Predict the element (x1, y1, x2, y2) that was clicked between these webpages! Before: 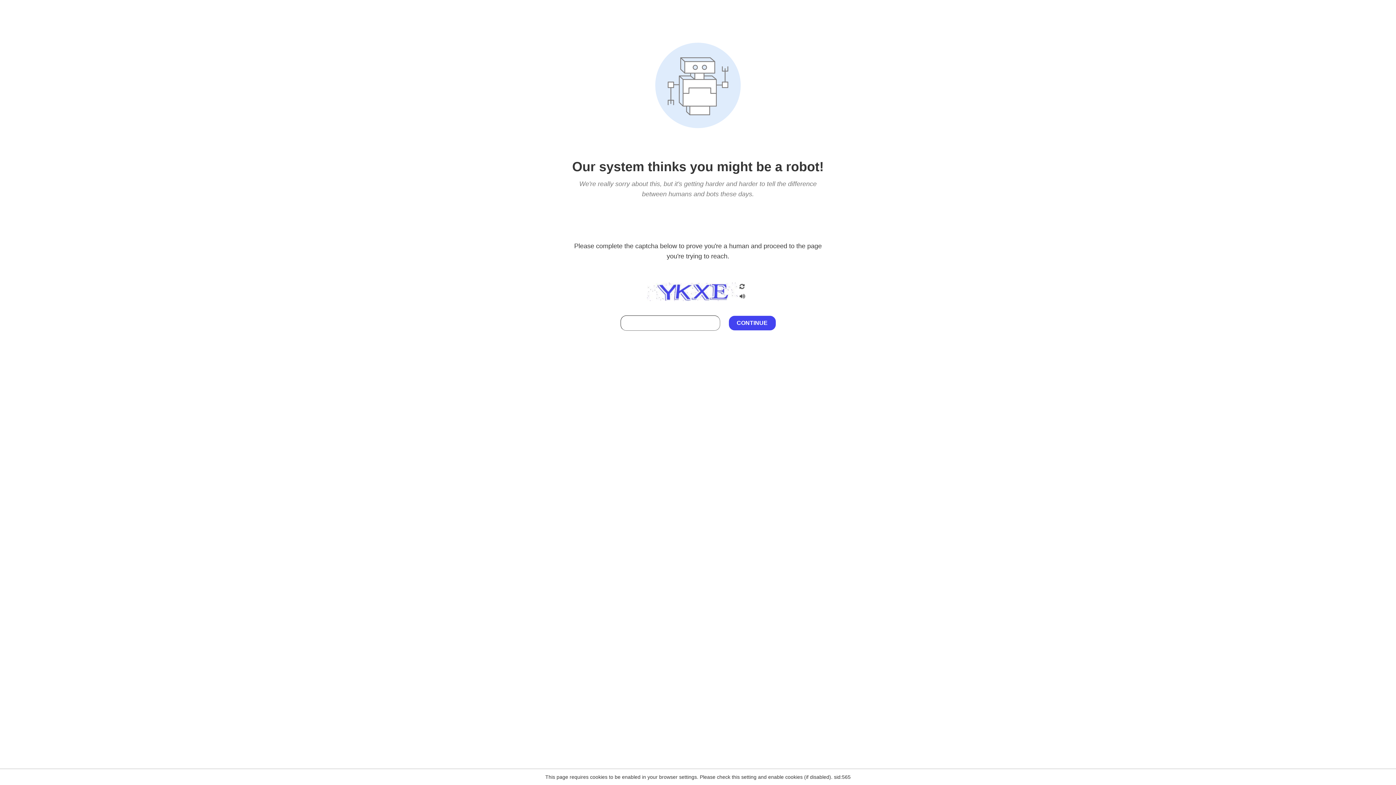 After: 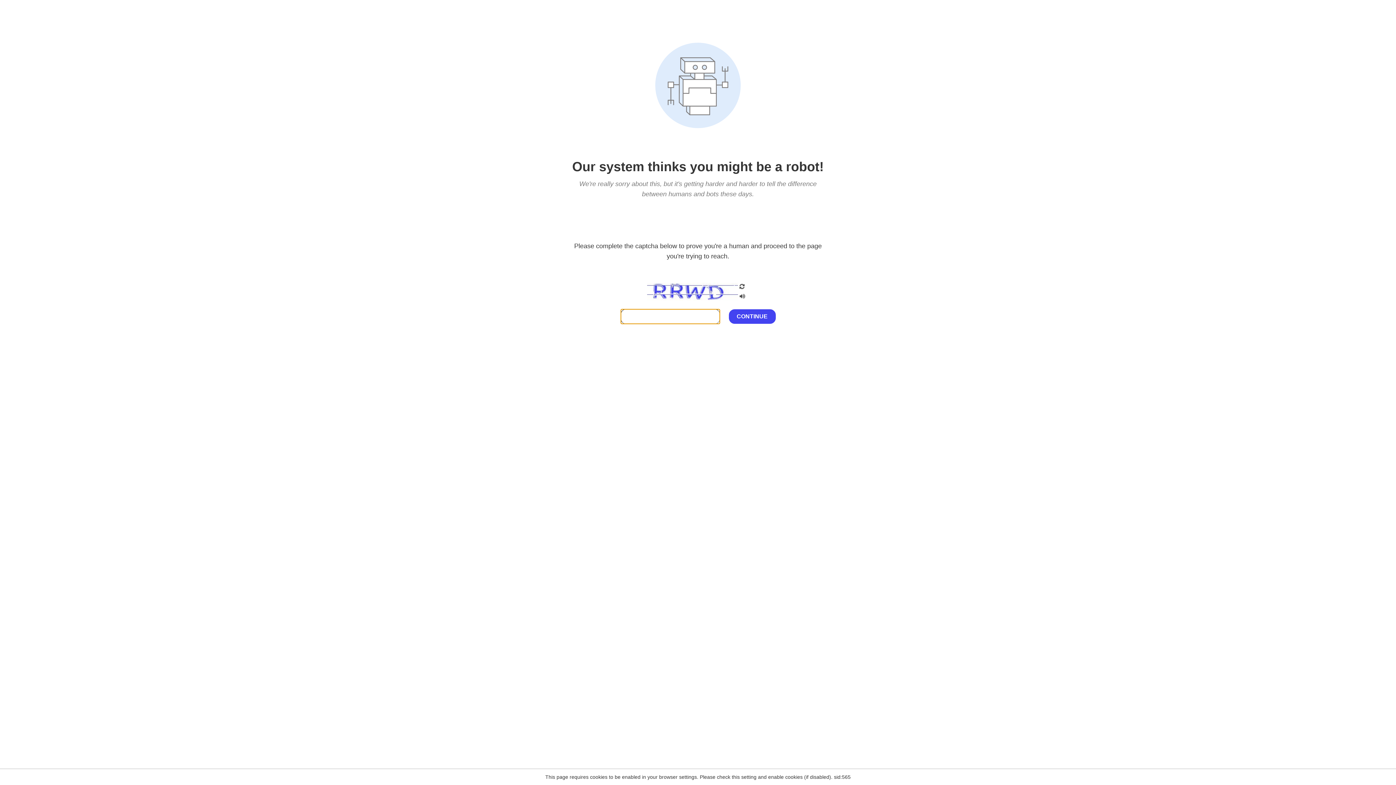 Action: bbox: (738, 282, 746, 292)